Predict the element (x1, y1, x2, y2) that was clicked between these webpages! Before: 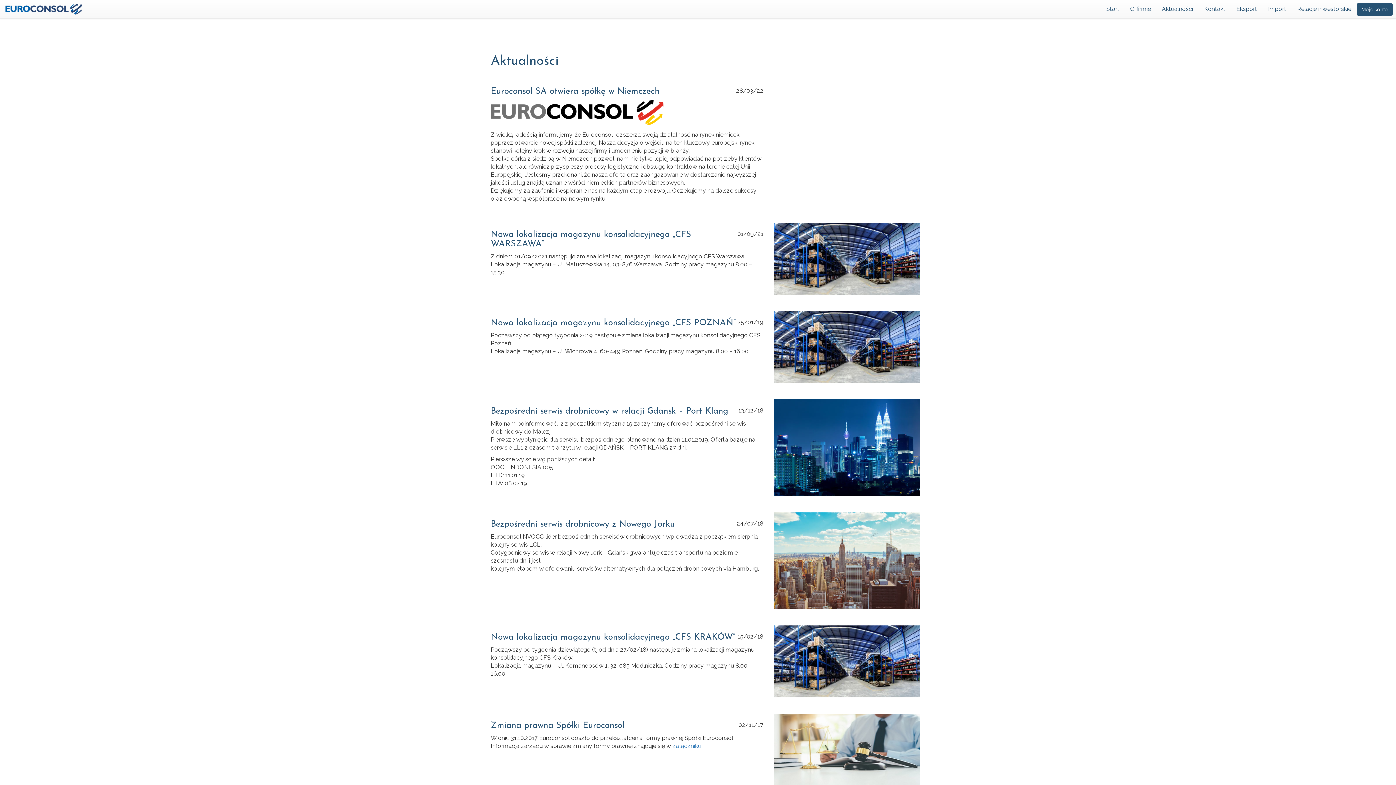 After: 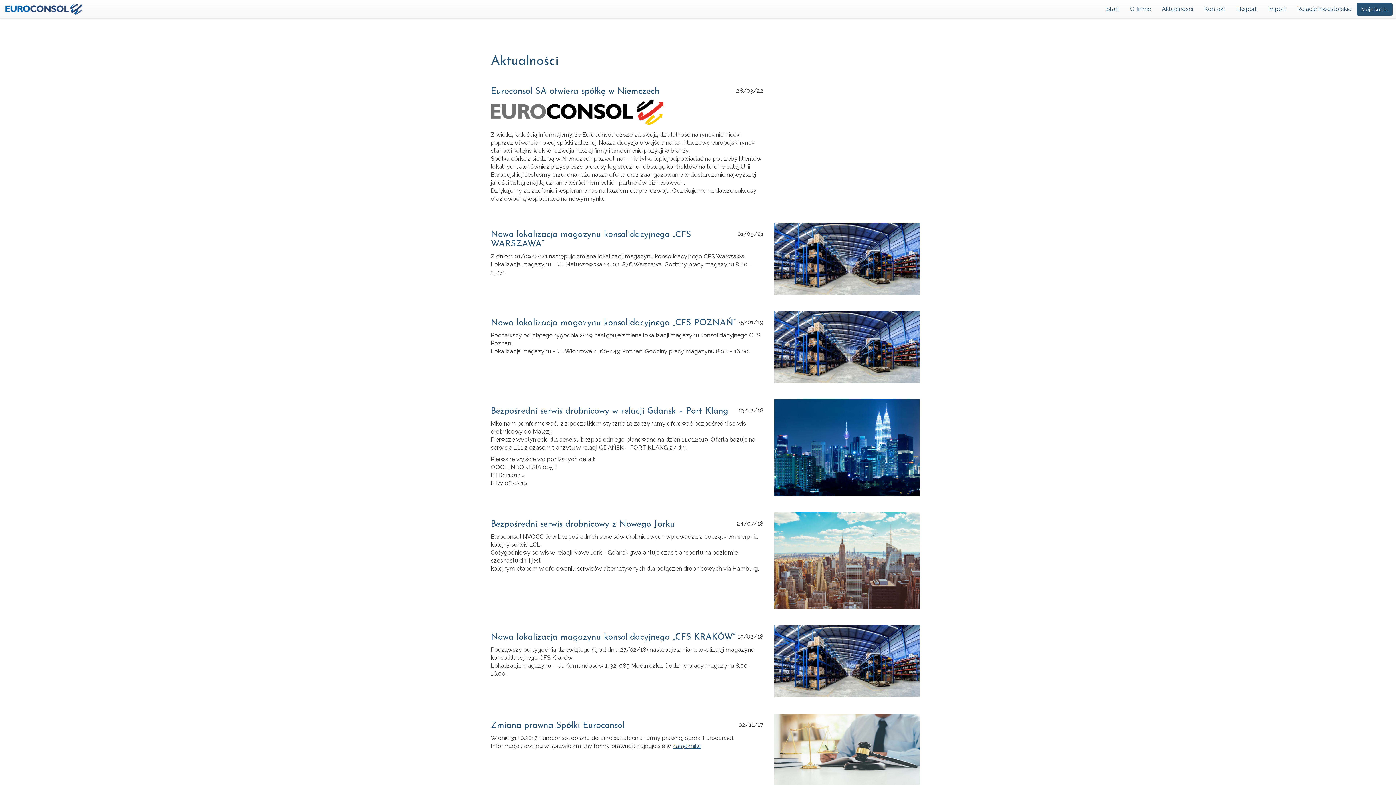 Action: bbox: (672, 742, 701, 749) label: załączniku